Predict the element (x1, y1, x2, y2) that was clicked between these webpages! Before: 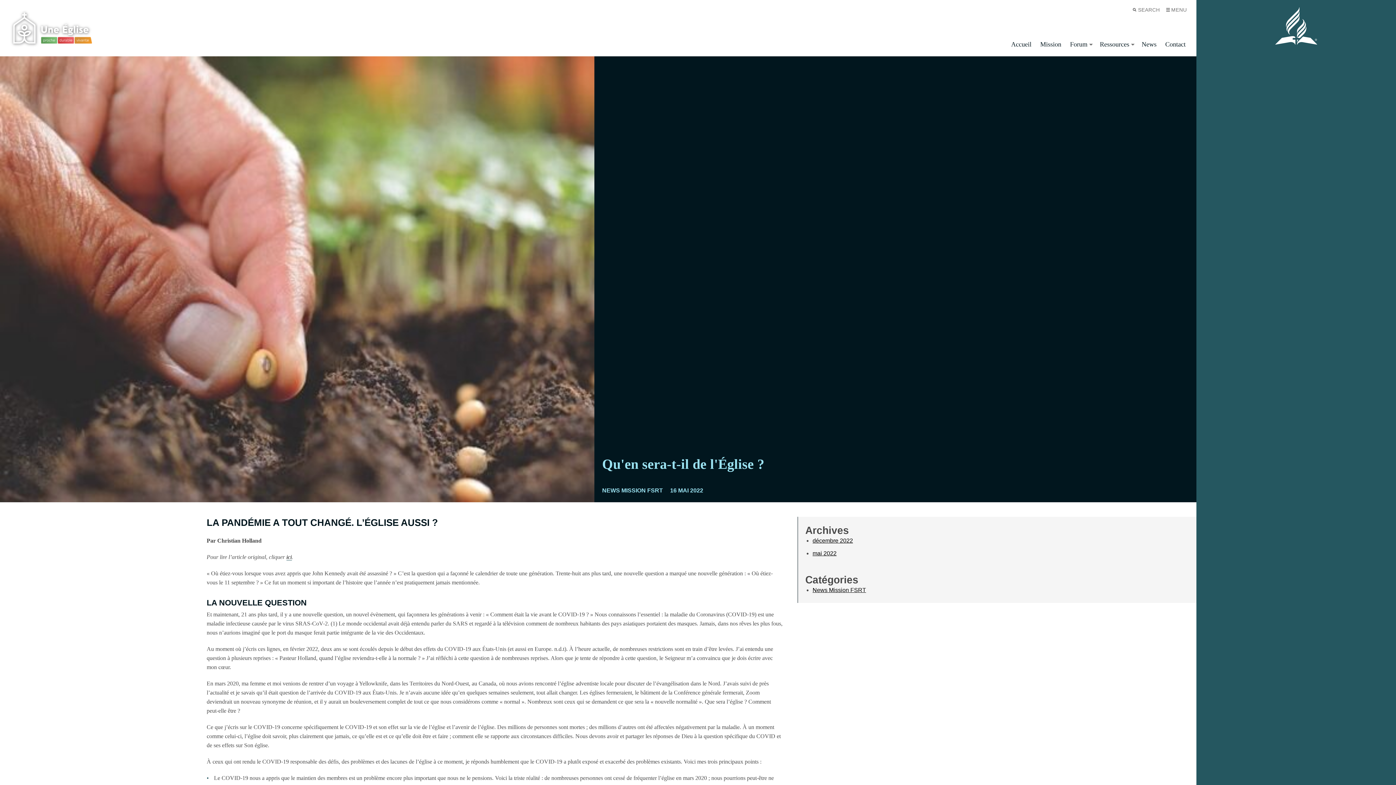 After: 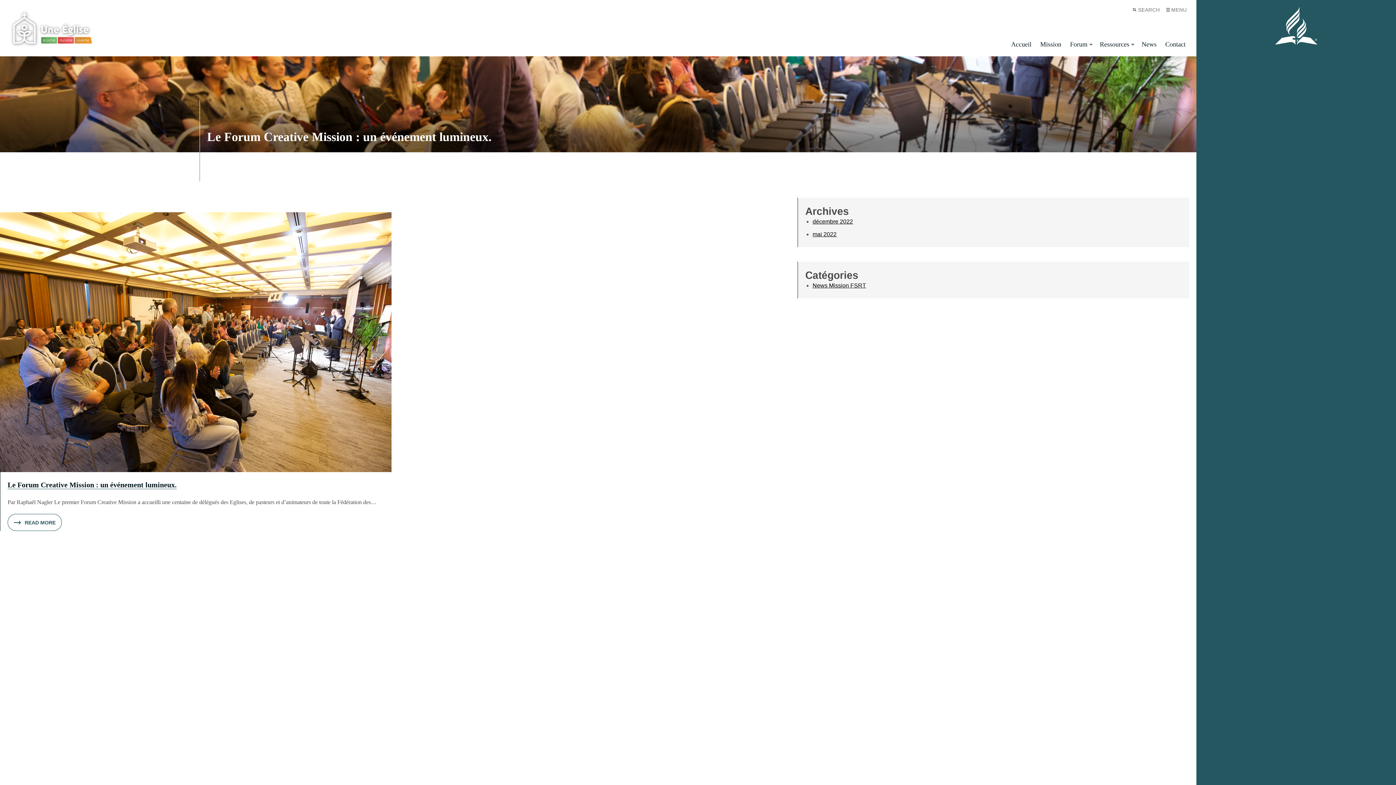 Action: bbox: (812, 537, 853, 543) label: décembre 2022